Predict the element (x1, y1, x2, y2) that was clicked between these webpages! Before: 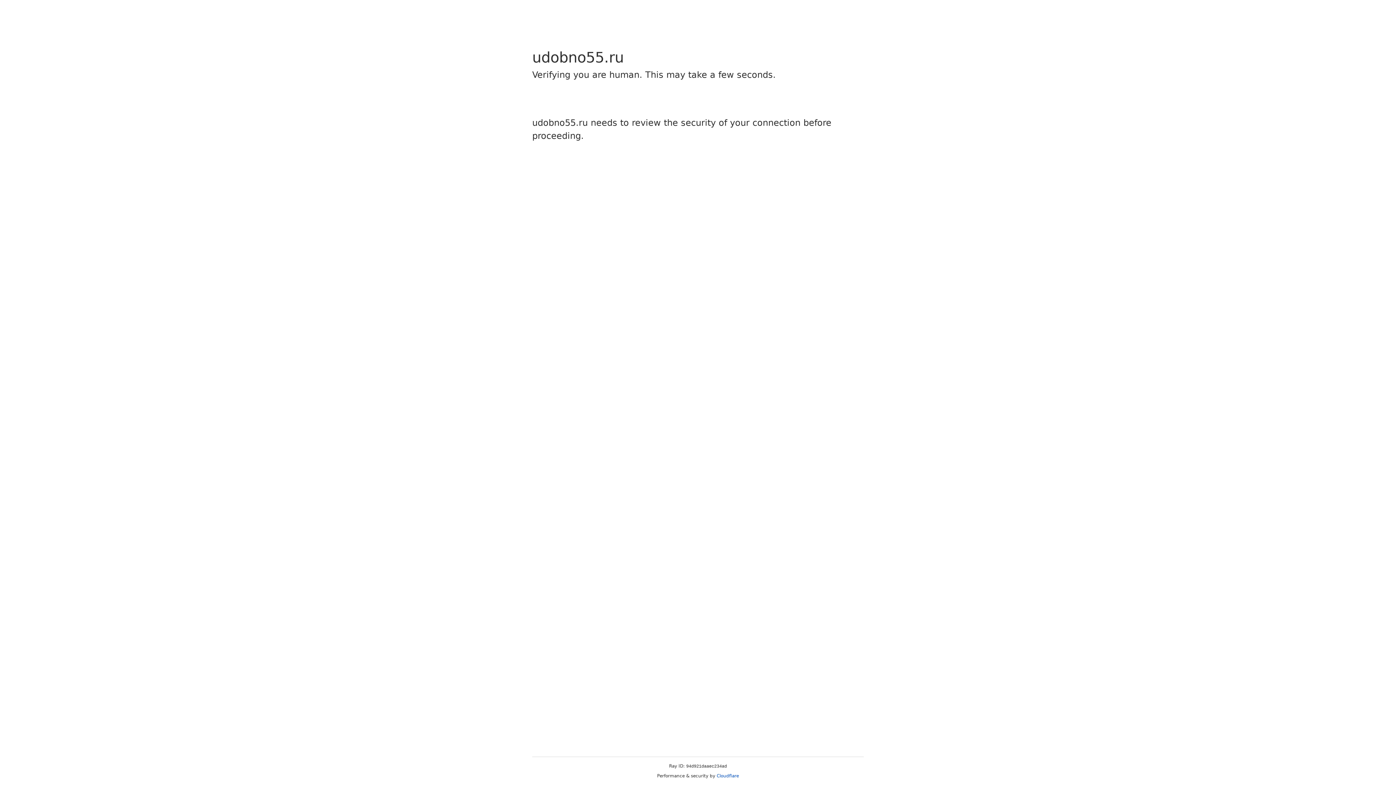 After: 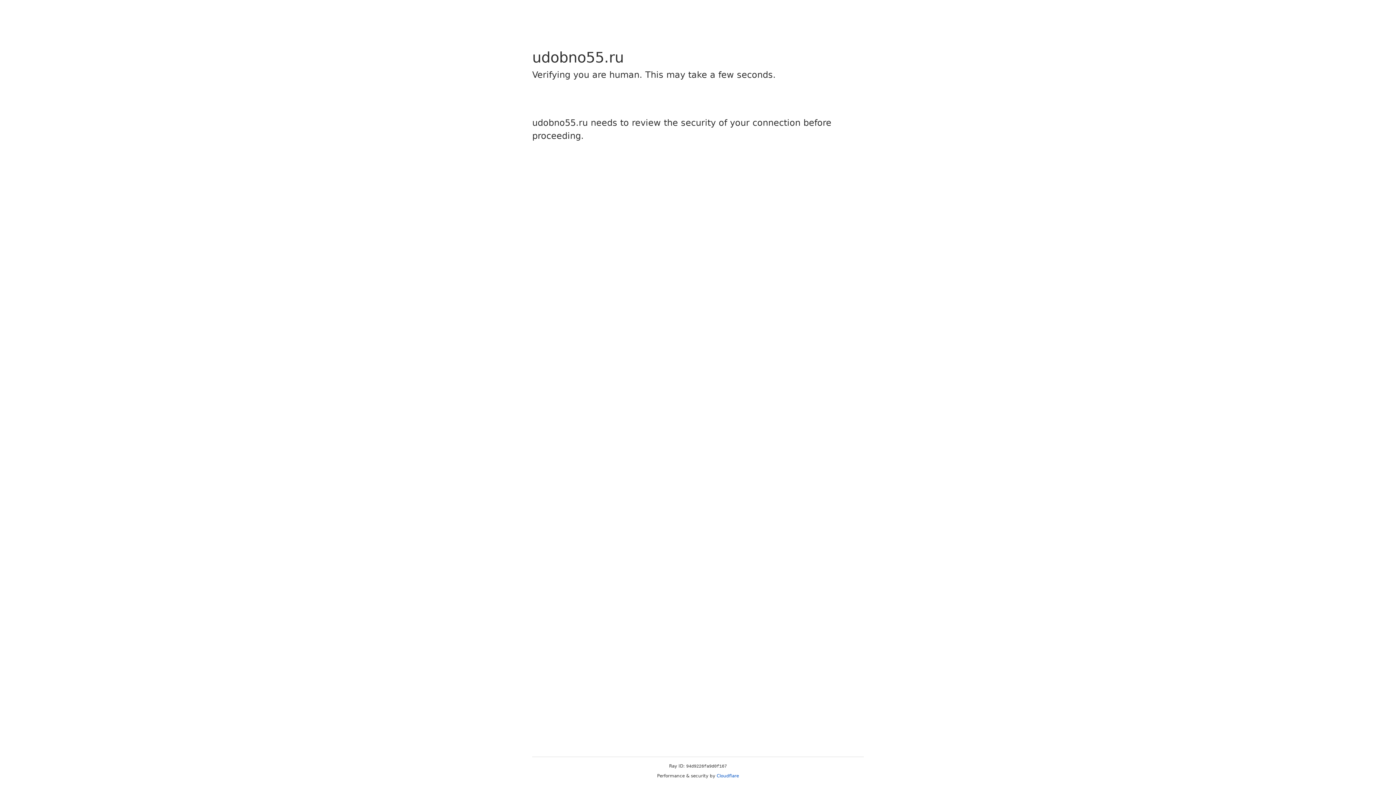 Action: label: Cloudflare bbox: (716, 773, 739, 778)